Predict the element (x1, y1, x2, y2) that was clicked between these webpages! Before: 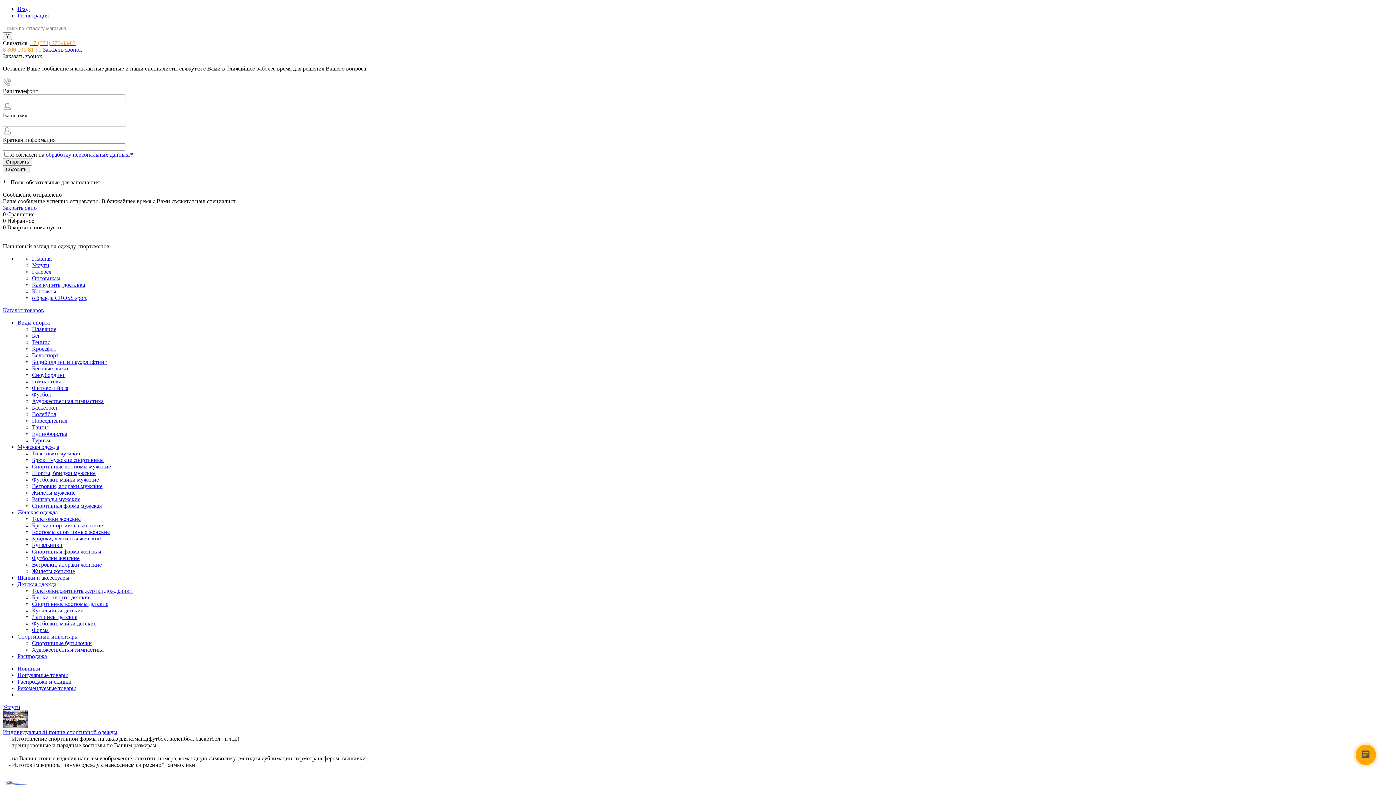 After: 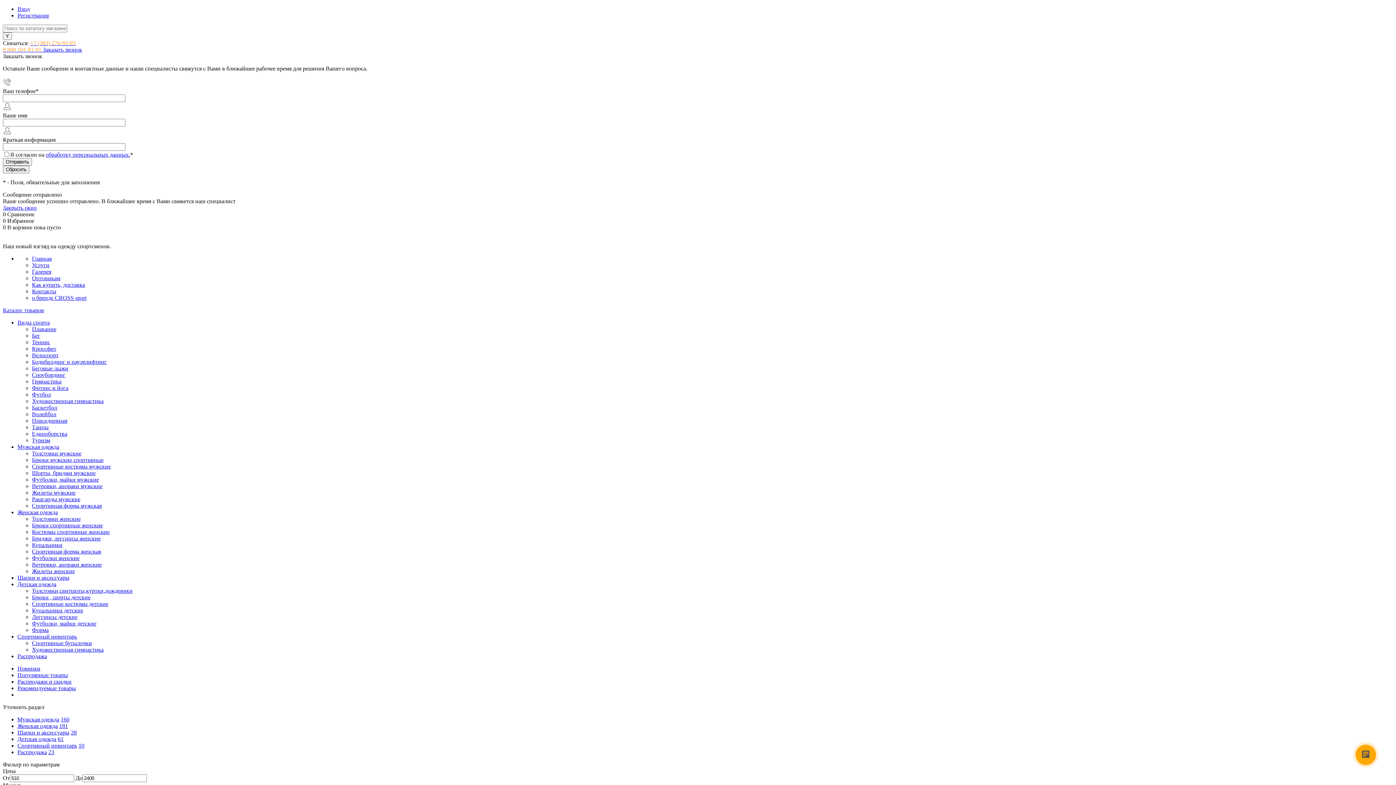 Action: bbox: (32, 352, 58, 358) label: Велоспорт